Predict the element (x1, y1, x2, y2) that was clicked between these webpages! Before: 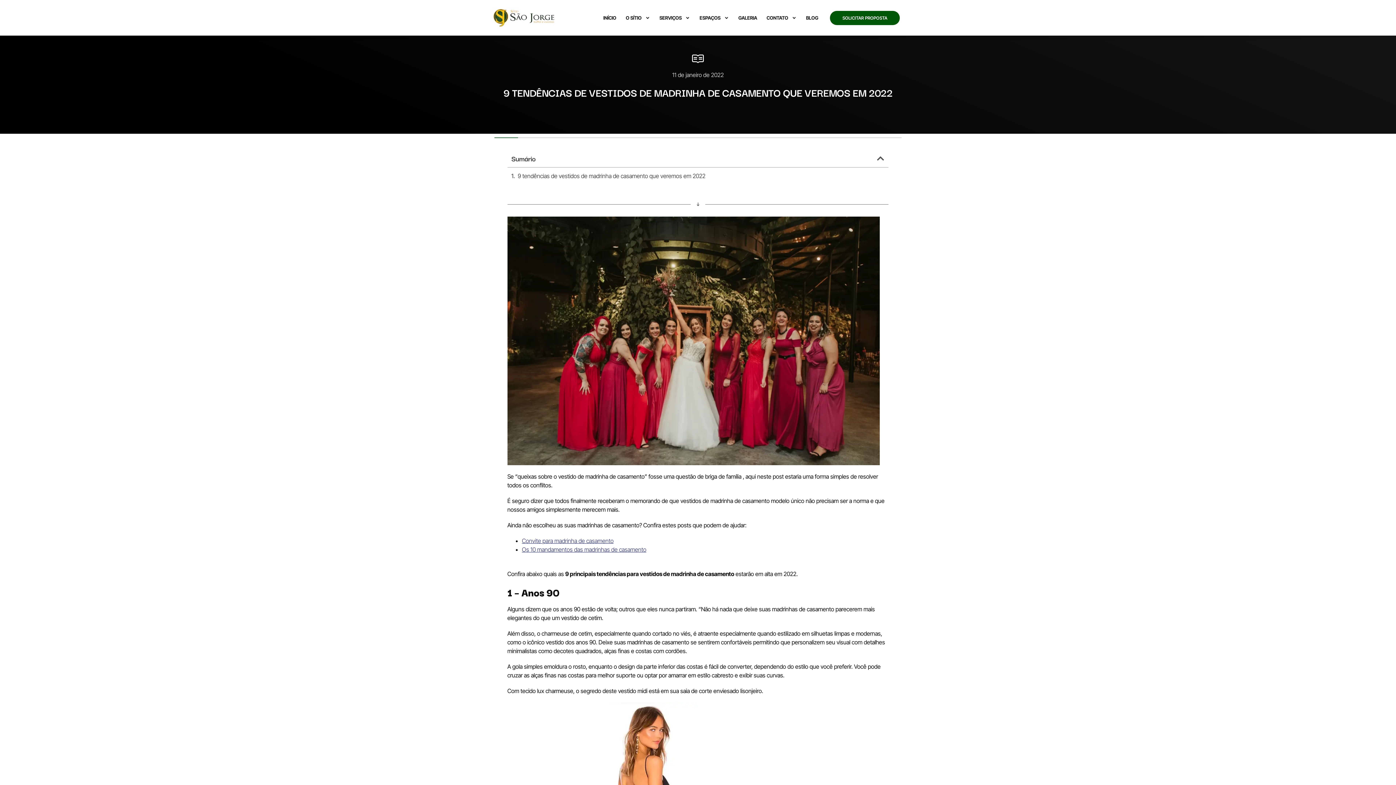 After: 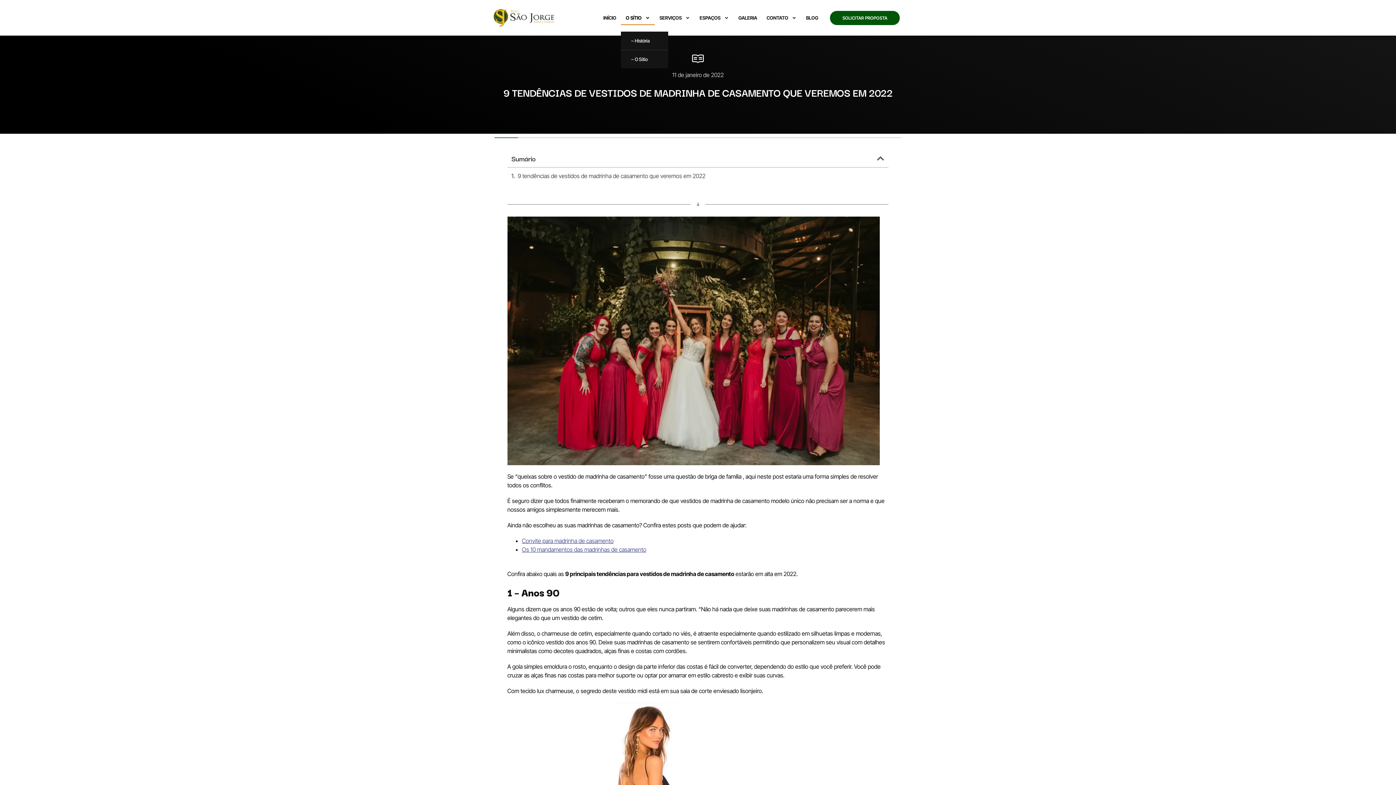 Action: label: O SÍTIO bbox: (621, 10, 654, 25)